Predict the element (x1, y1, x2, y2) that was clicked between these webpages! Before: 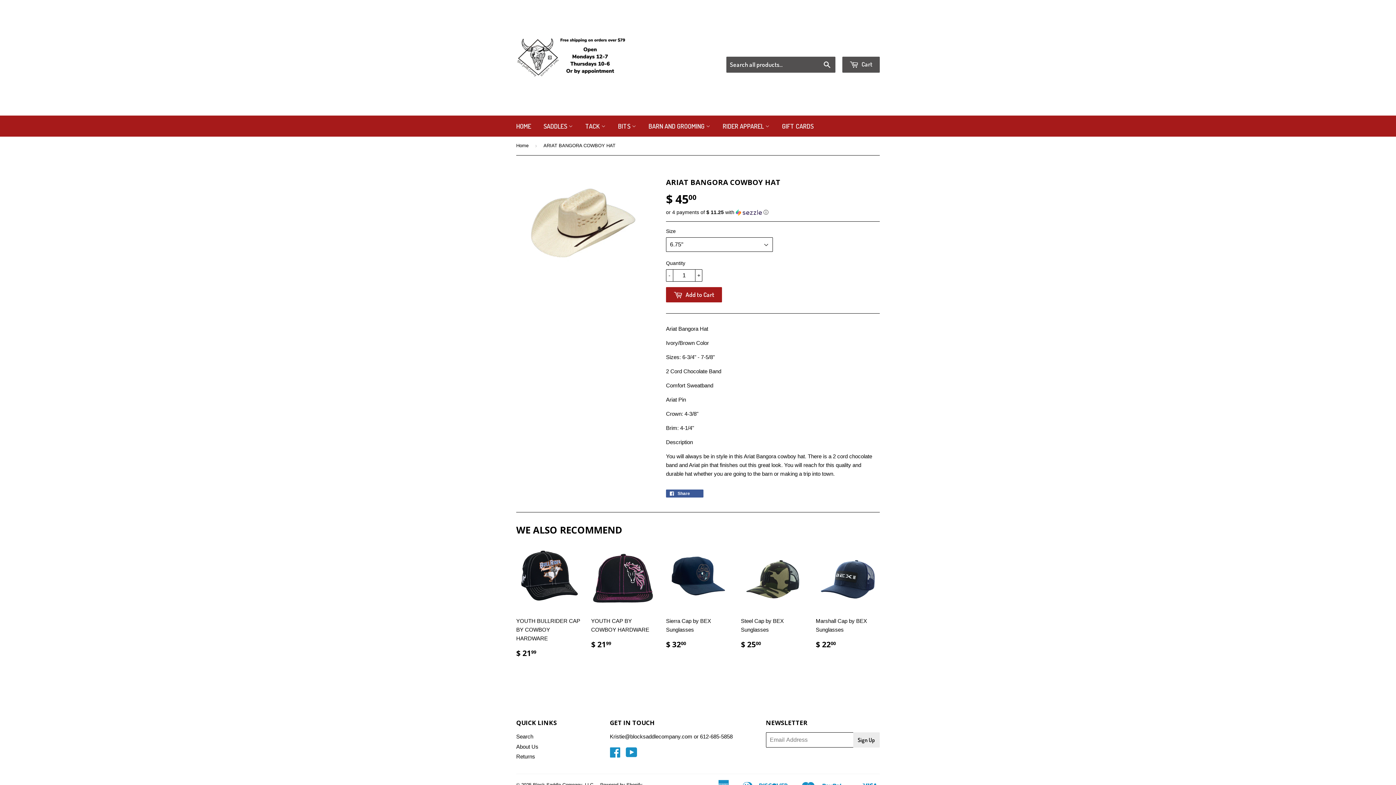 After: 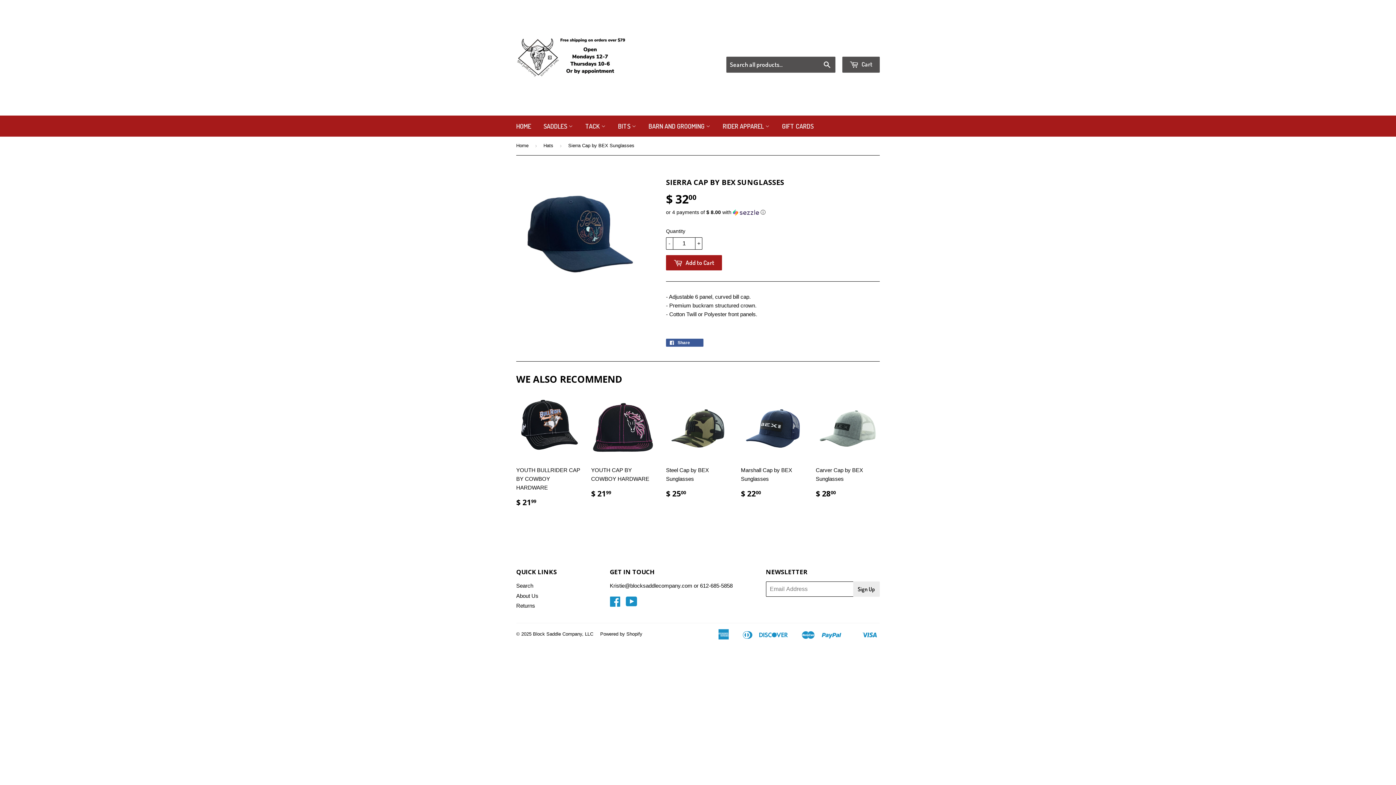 Action: label: Sierra Cap by BEX Sunglasses

$ 3200 bbox: (666, 547, 730, 655)